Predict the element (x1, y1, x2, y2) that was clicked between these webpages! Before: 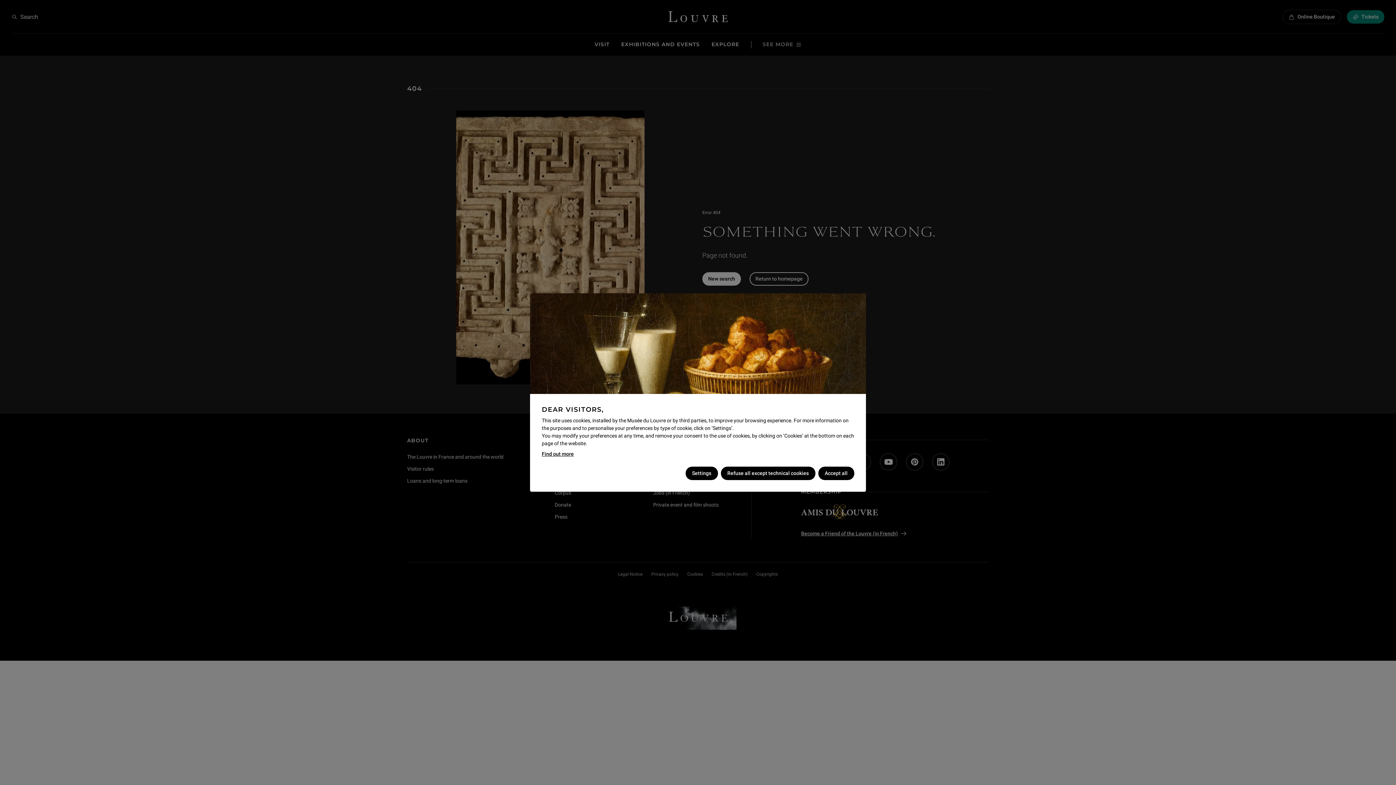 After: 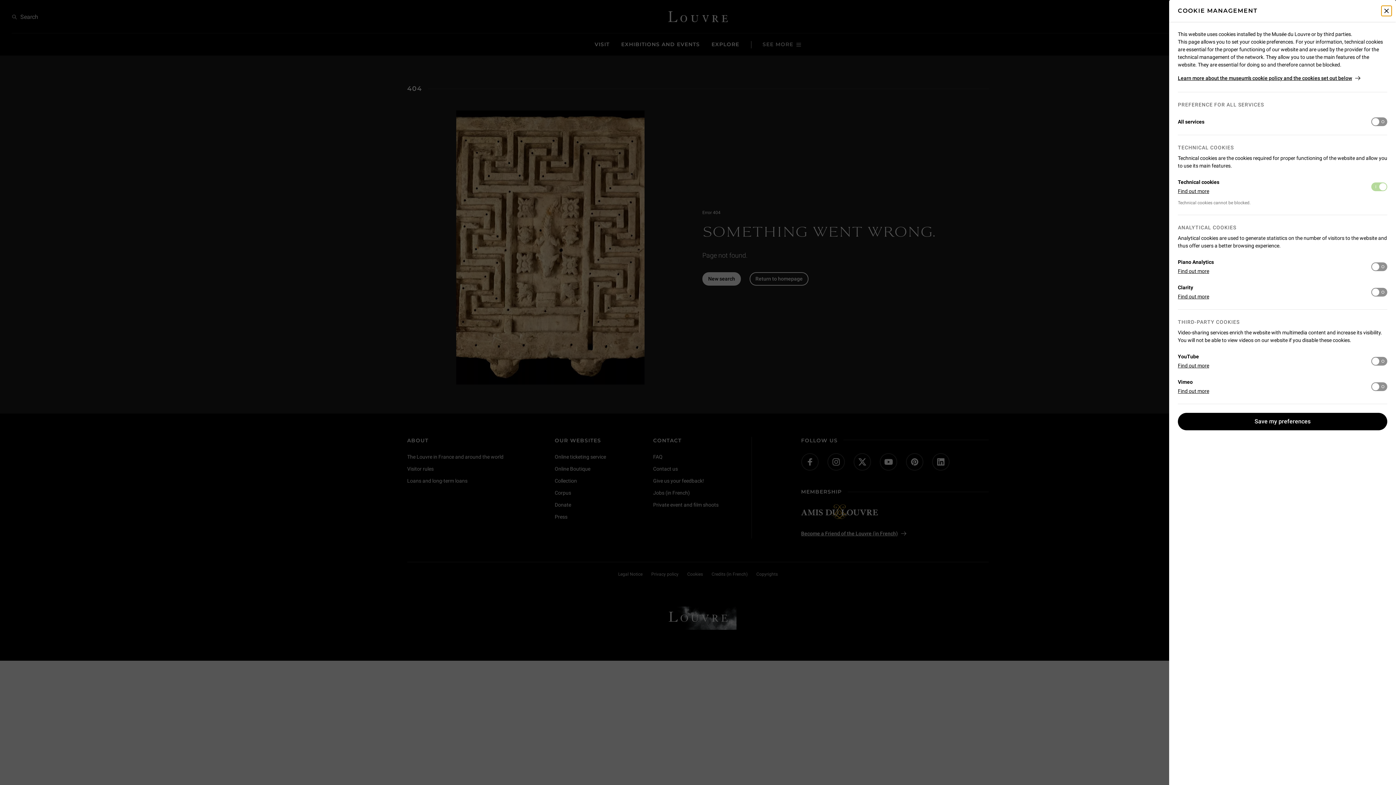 Action: label: Settings bbox: (685, 466, 718, 480)